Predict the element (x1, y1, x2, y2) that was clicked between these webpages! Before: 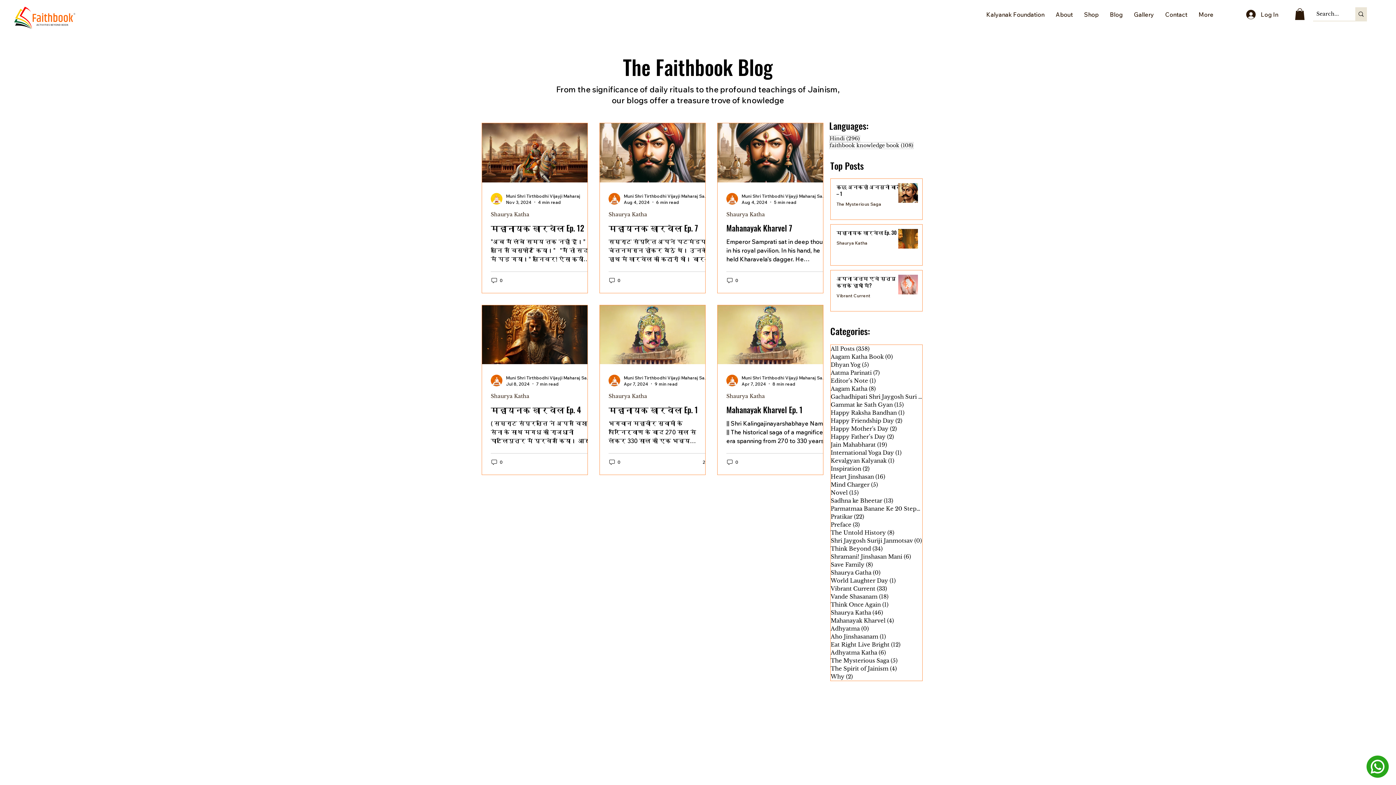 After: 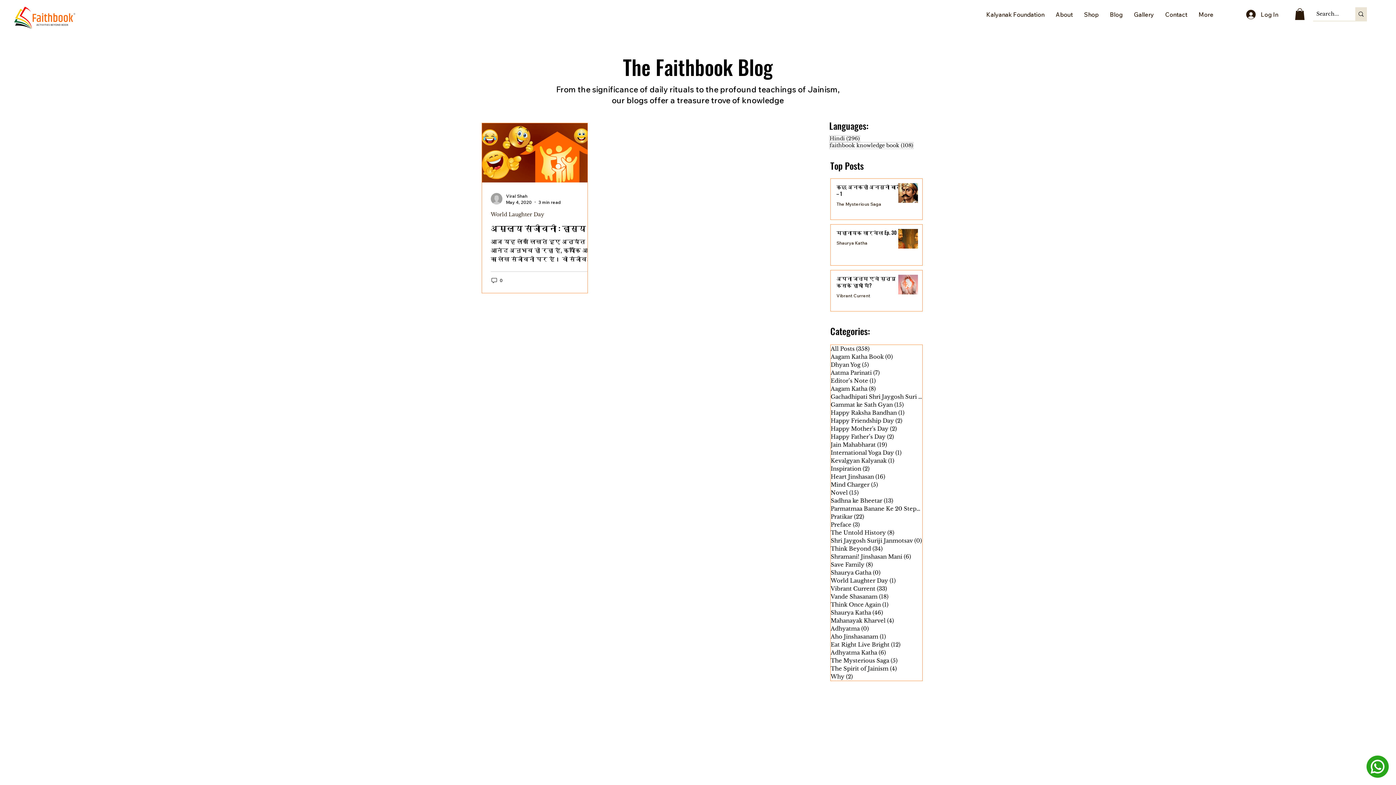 Action: label: World Laughter Day (1)
1 post bbox: (830, 577, 922, 585)